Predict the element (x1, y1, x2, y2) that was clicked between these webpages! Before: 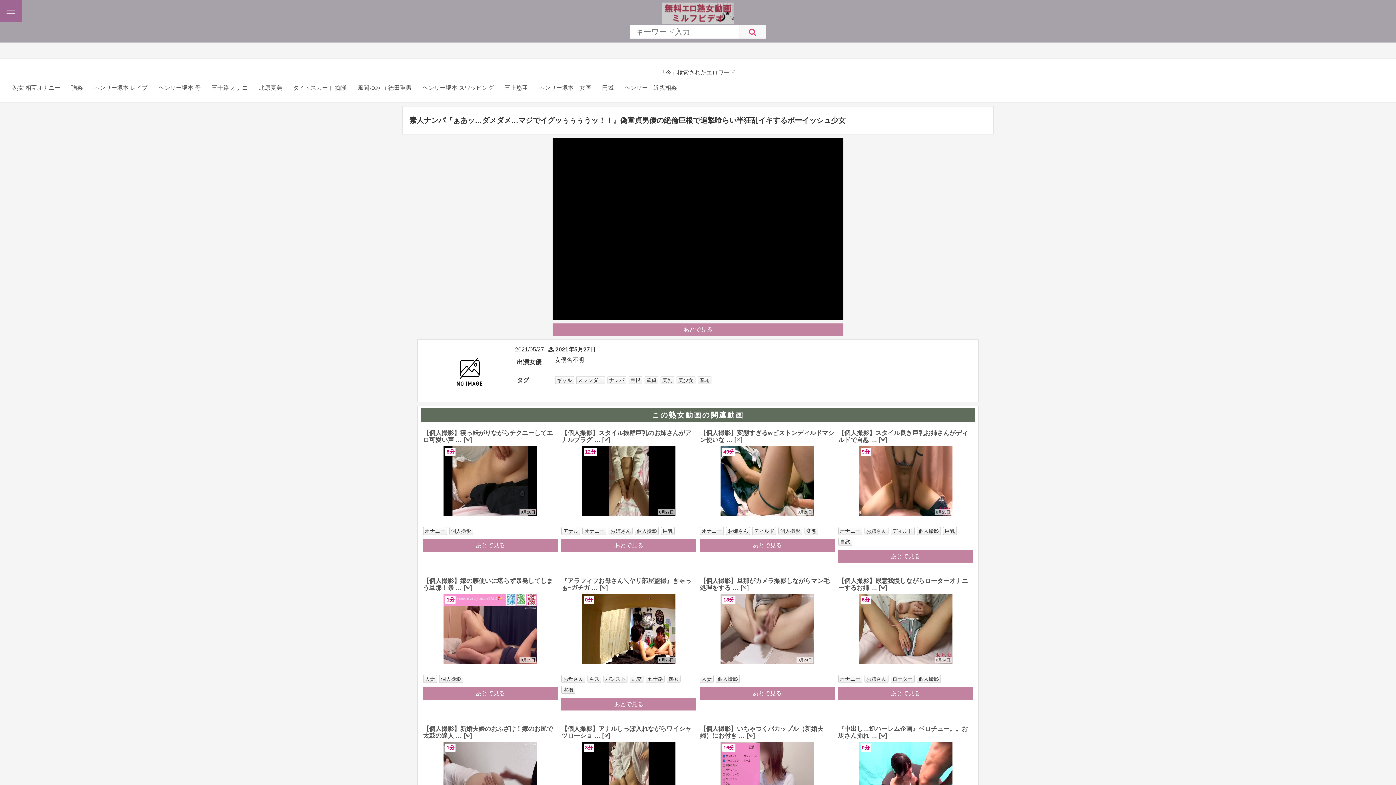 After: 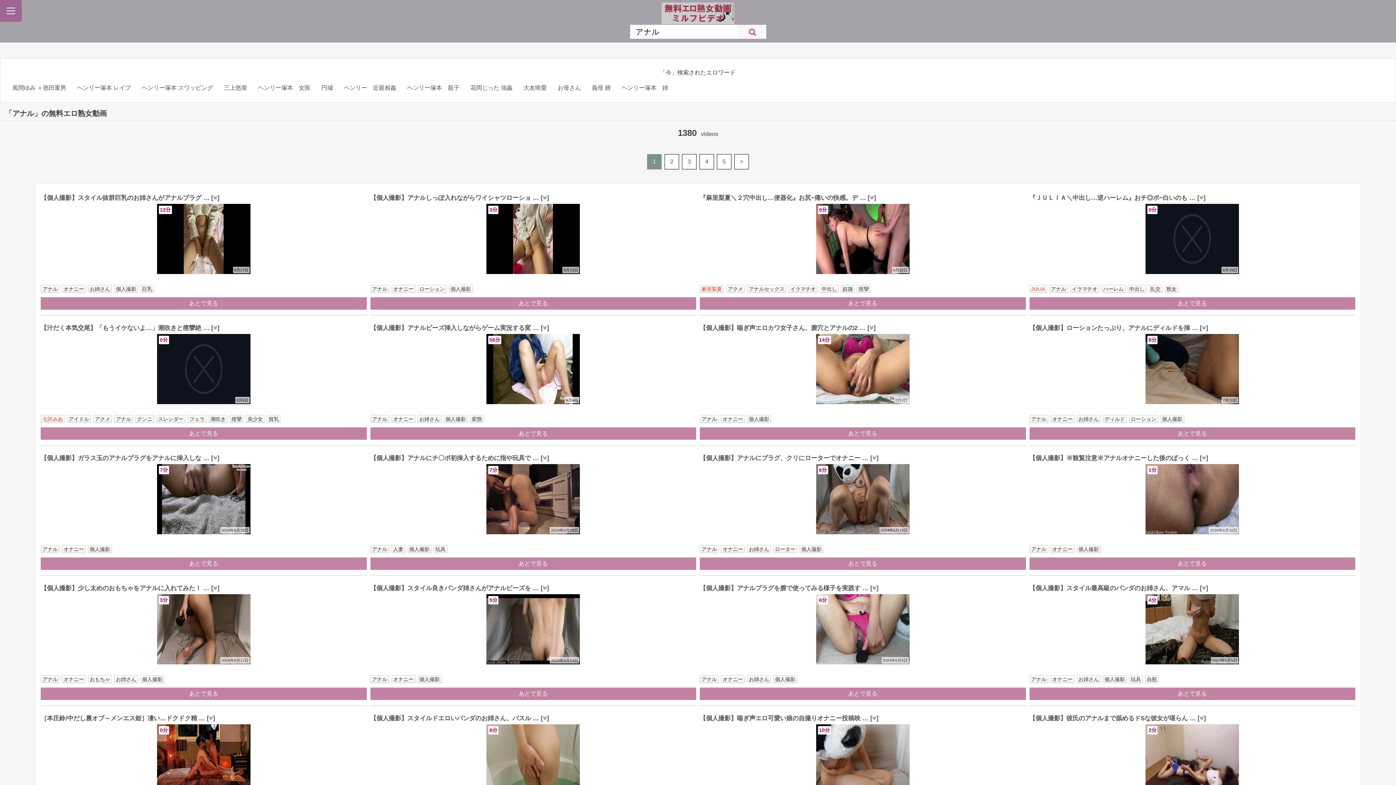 Action: label: アナル bbox: (561, 527, 580, 535)